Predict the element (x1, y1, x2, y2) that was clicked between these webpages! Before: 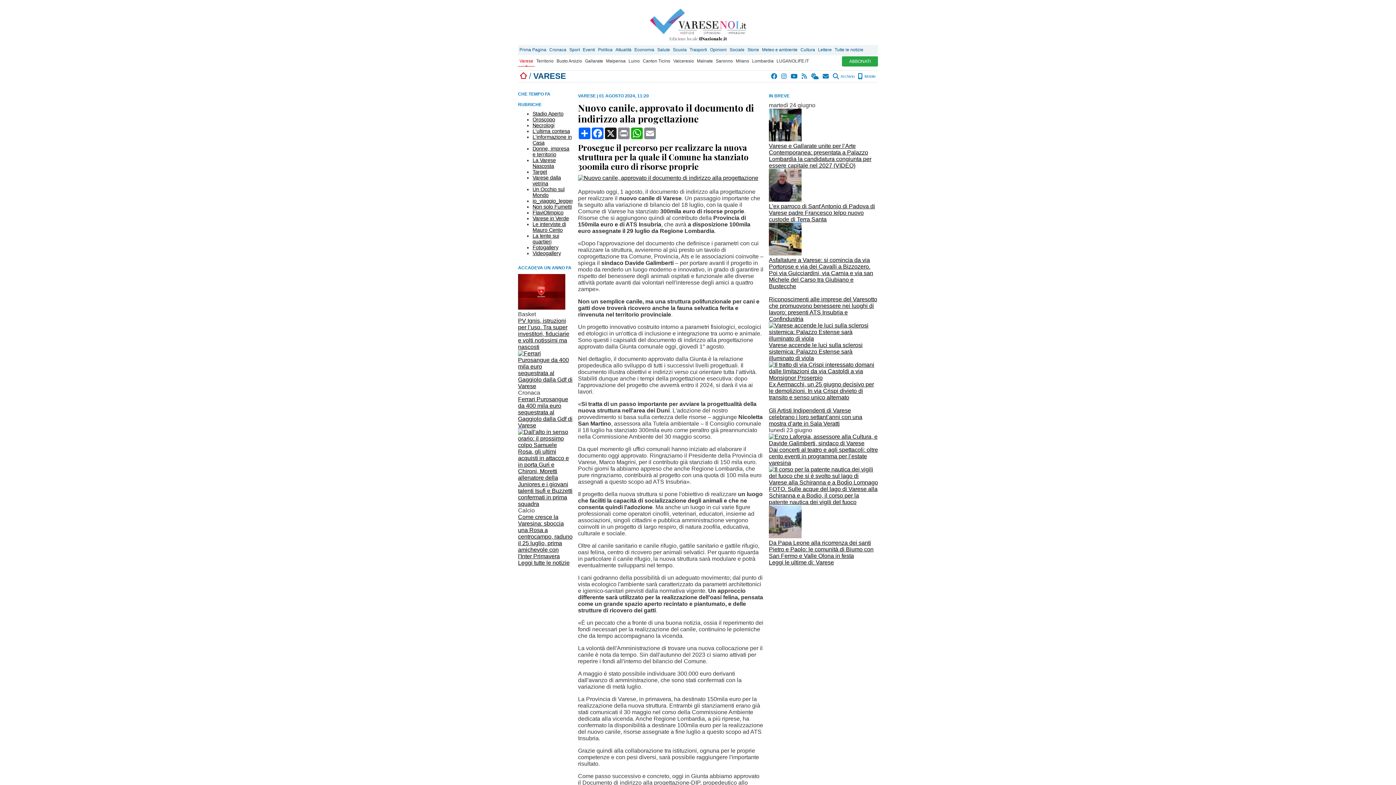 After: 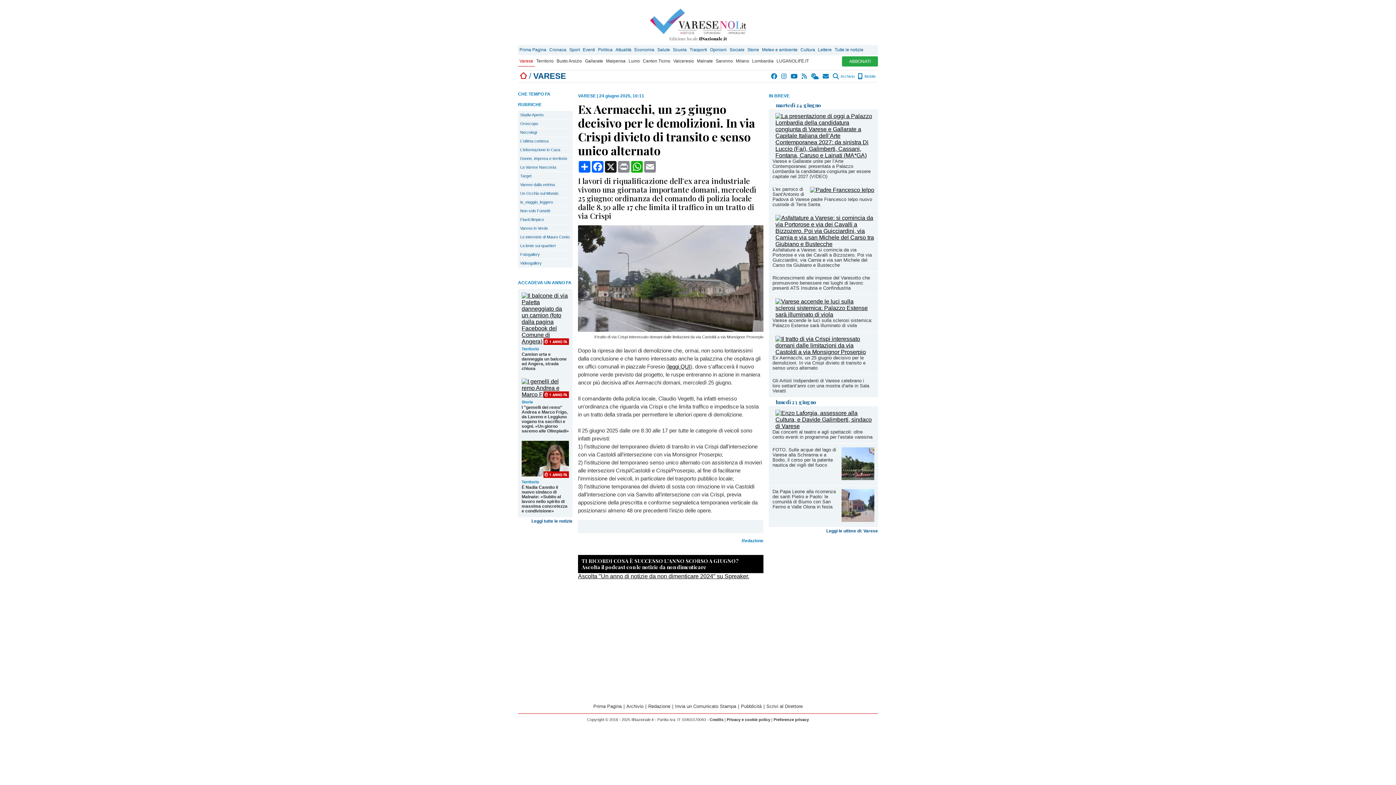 Action: label: Ex Aermacchi, un 25 giugno decisivo per le demolizioni. In via Crispi divieto di transito e senso unico alternato bbox: (769, 381, 874, 400)